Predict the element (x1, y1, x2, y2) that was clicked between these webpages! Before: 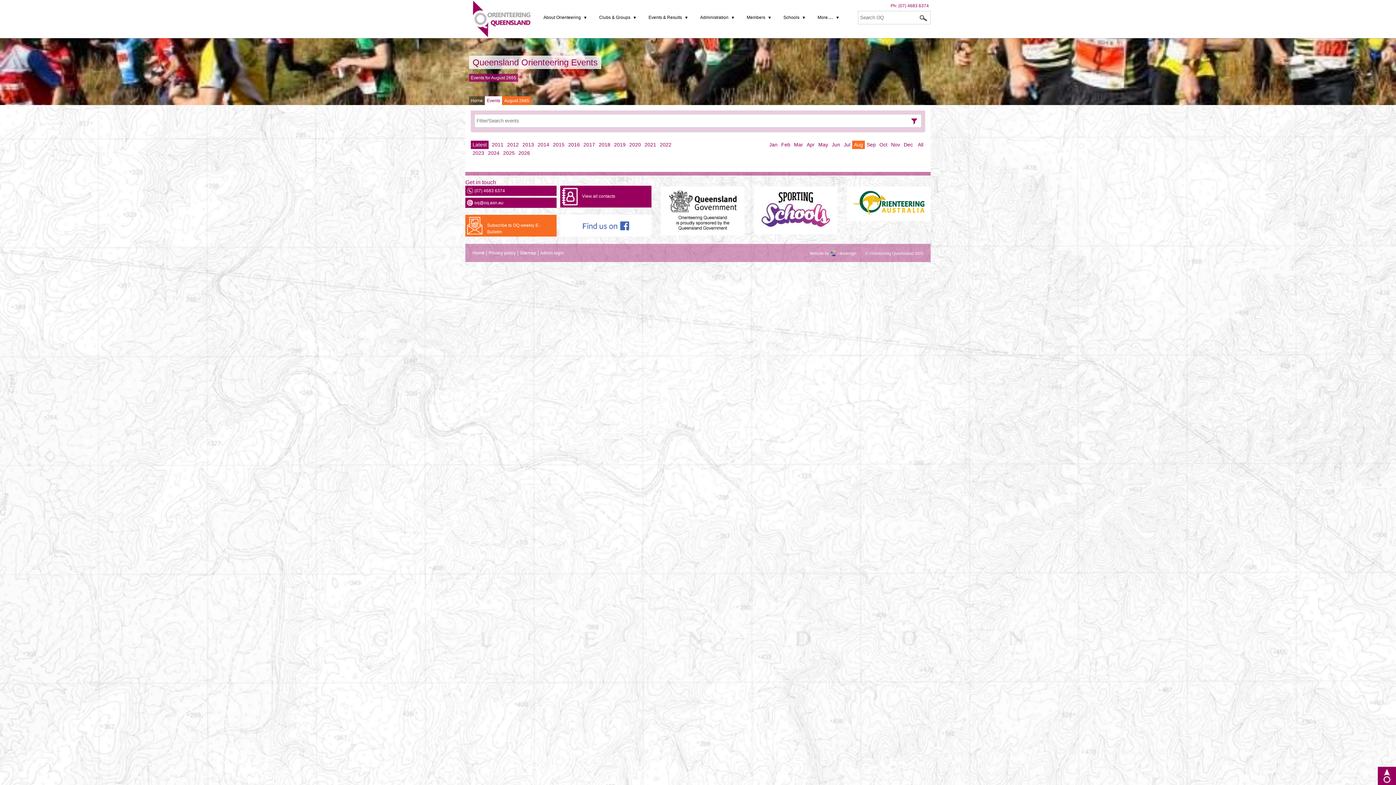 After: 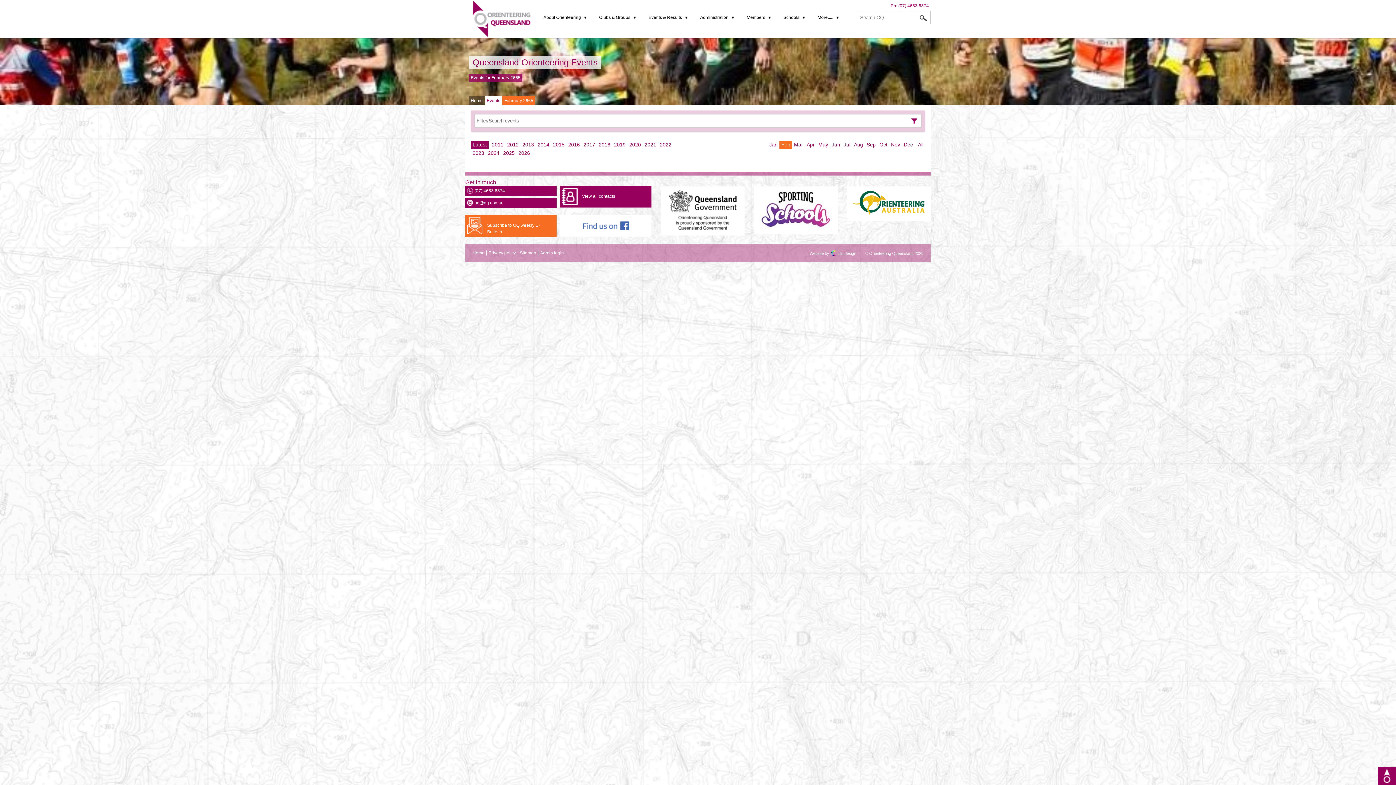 Action: bbox: (779, 140, 792, 149) label: Feb